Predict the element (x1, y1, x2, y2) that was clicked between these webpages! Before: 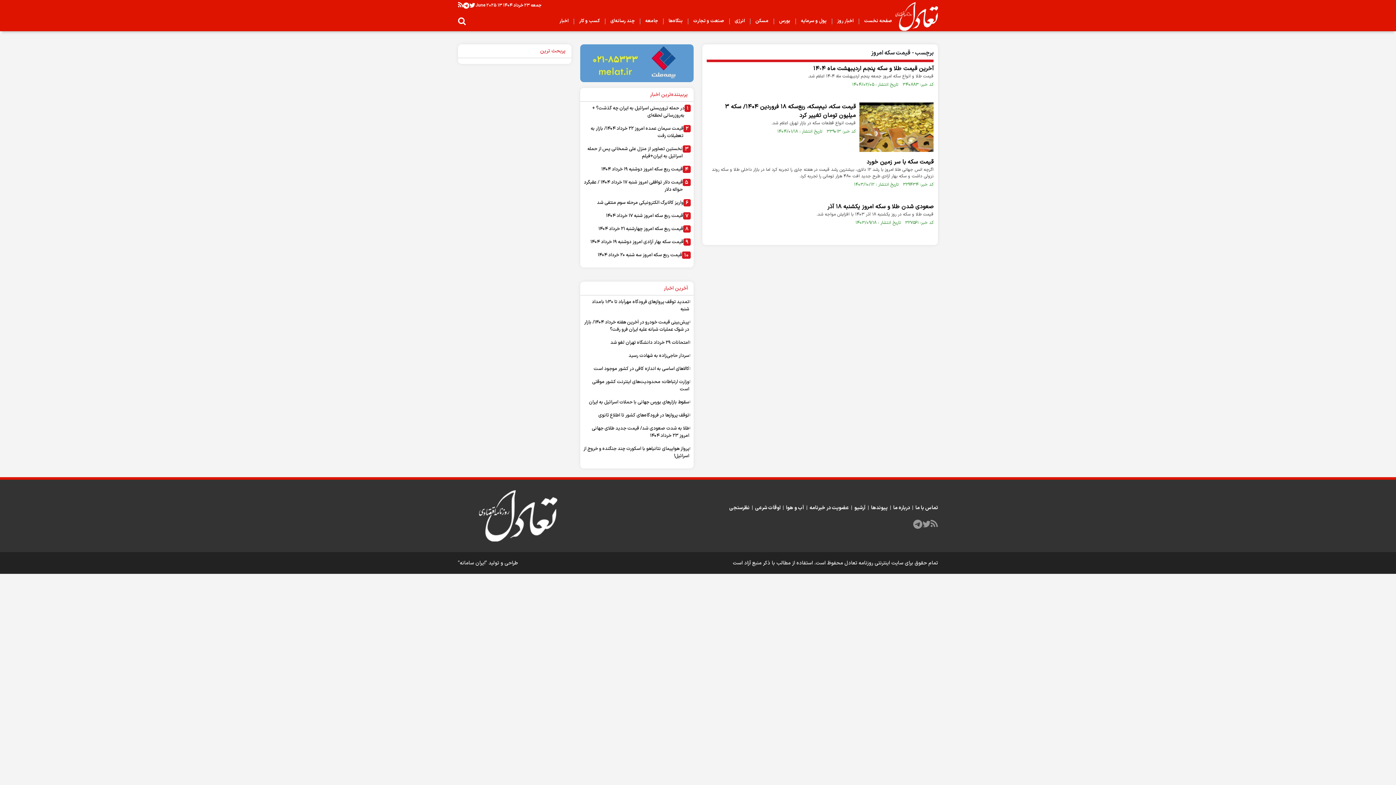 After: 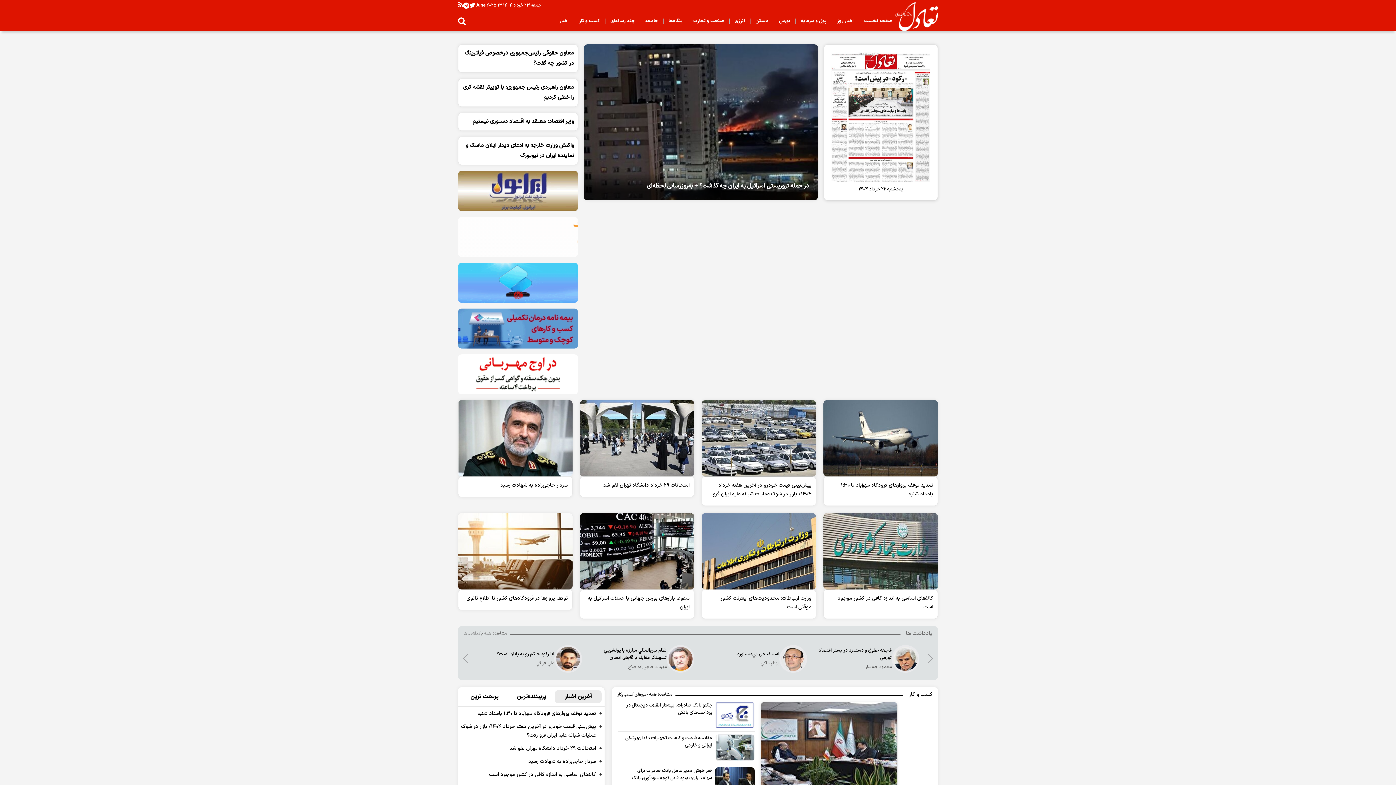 Action: bbox: (844, 559, 903, 567) label: سایت اینترنتی روزنامه تعادل